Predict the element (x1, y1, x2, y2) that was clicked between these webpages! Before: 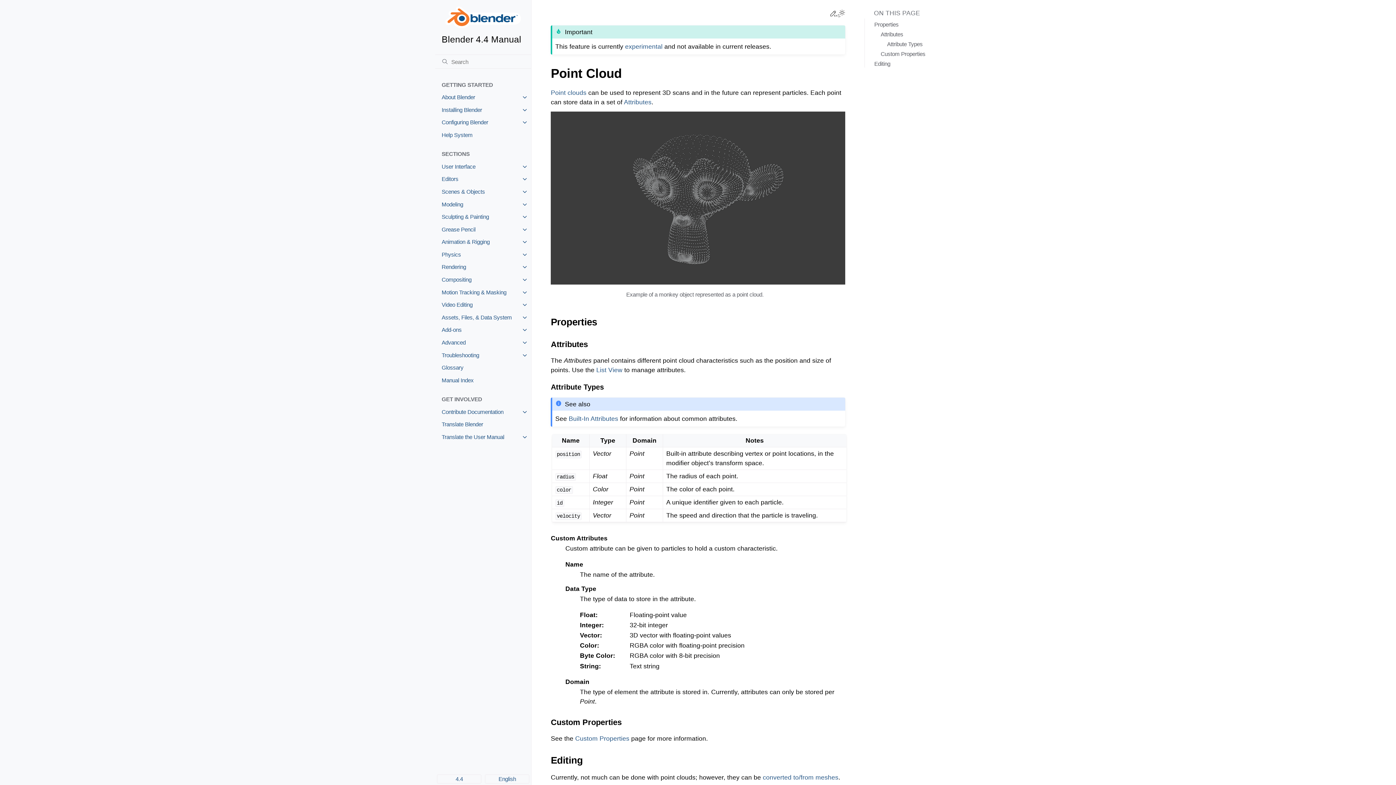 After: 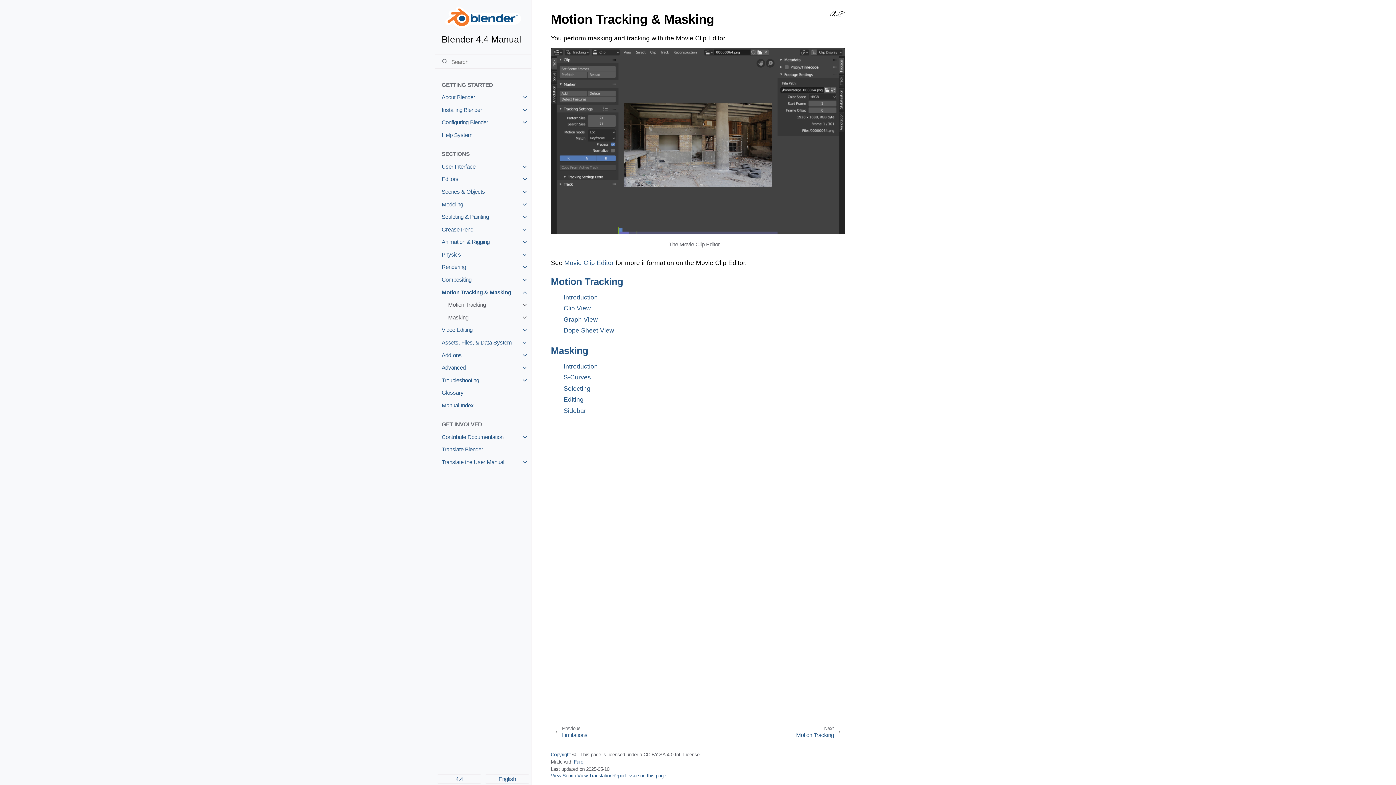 Action: label: Motion Tracking & Masking bbox: (435, 286, 531, 298)